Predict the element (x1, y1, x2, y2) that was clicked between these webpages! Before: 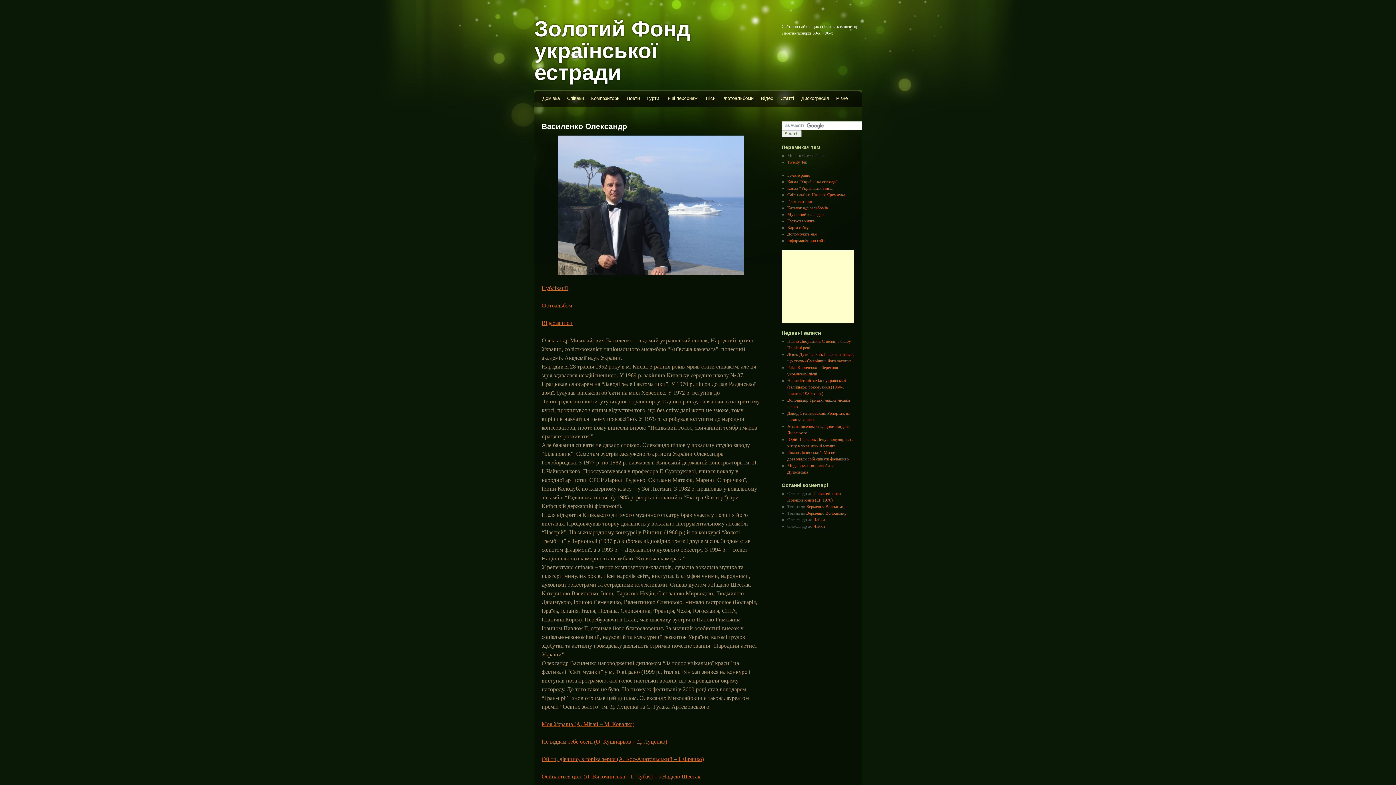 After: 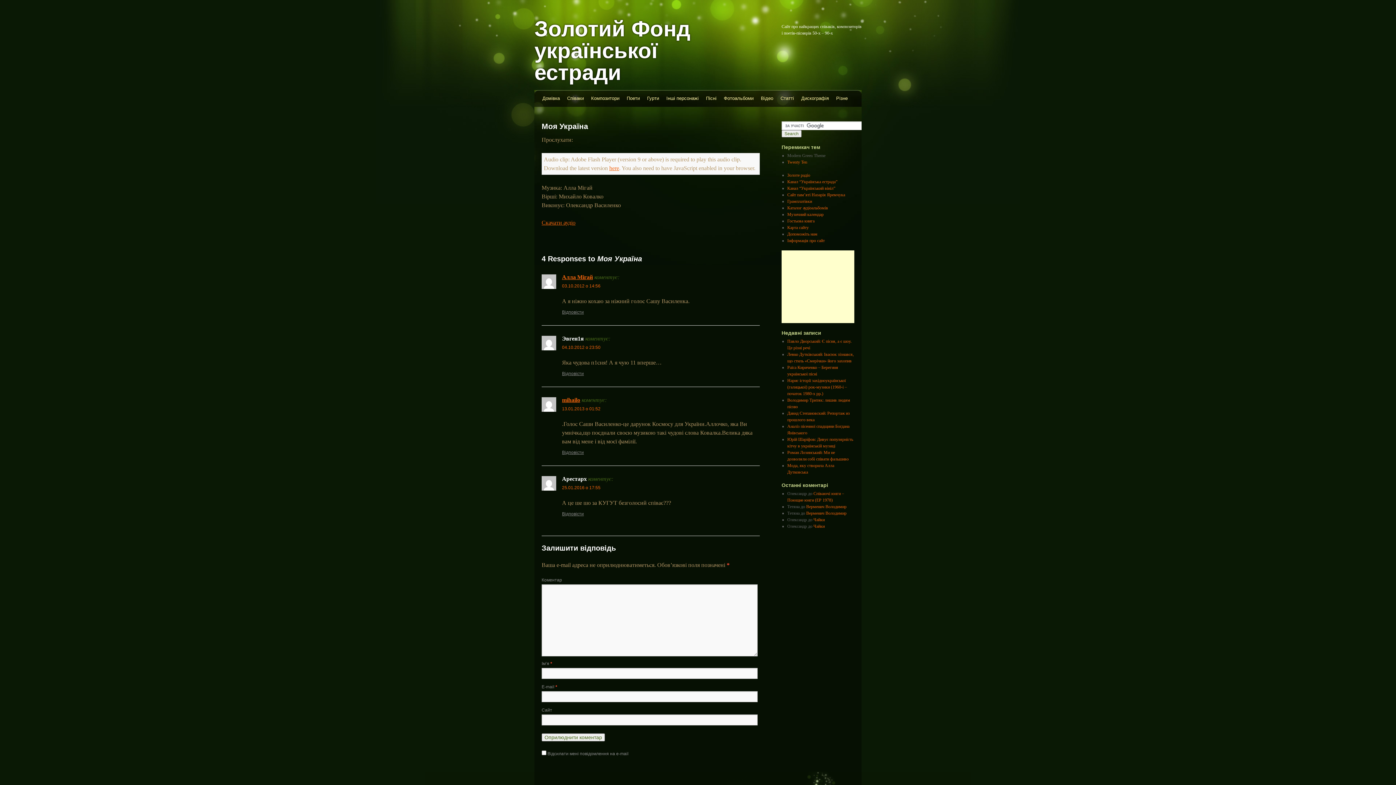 Action: label: Моя Україна (А. Мігай – М. Ковалко) bbox: (541, 721, 634, 727)